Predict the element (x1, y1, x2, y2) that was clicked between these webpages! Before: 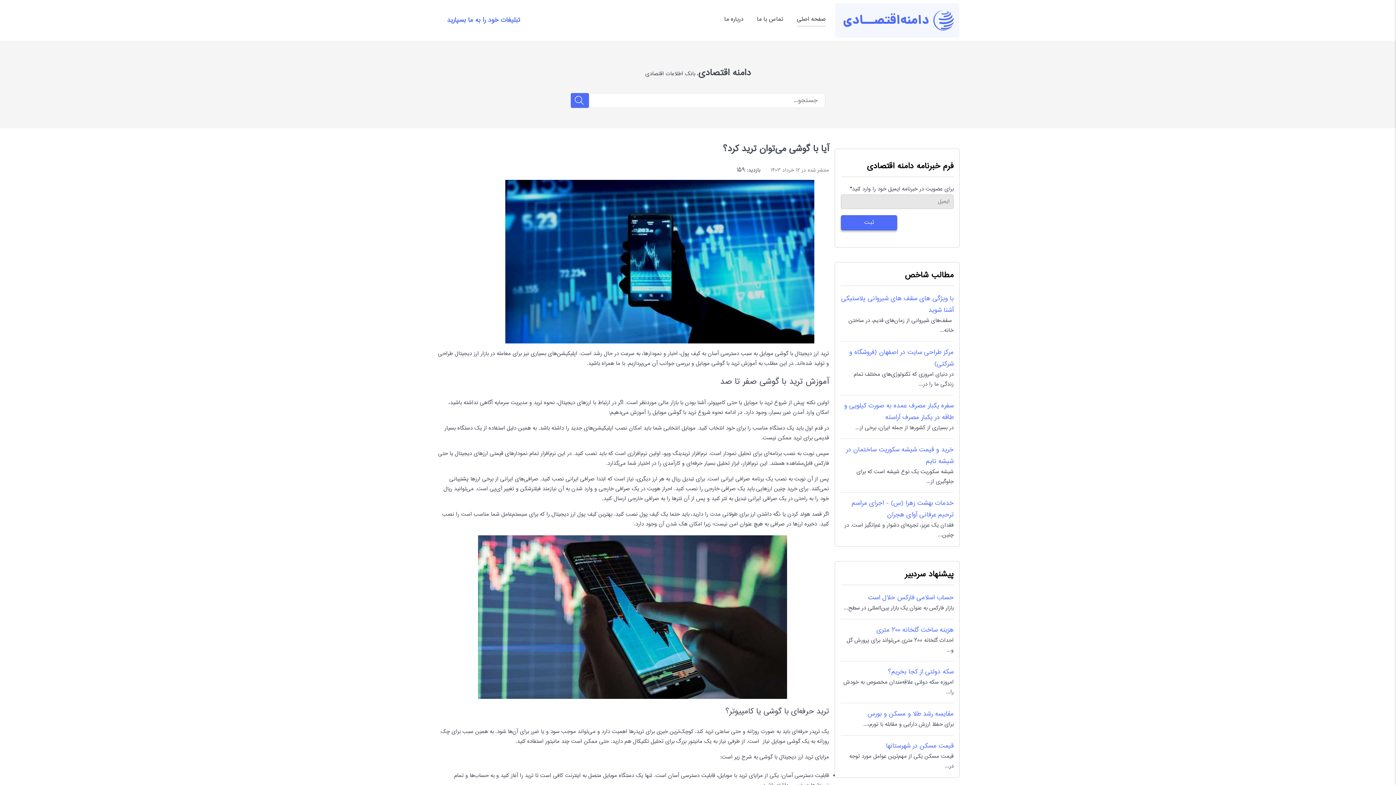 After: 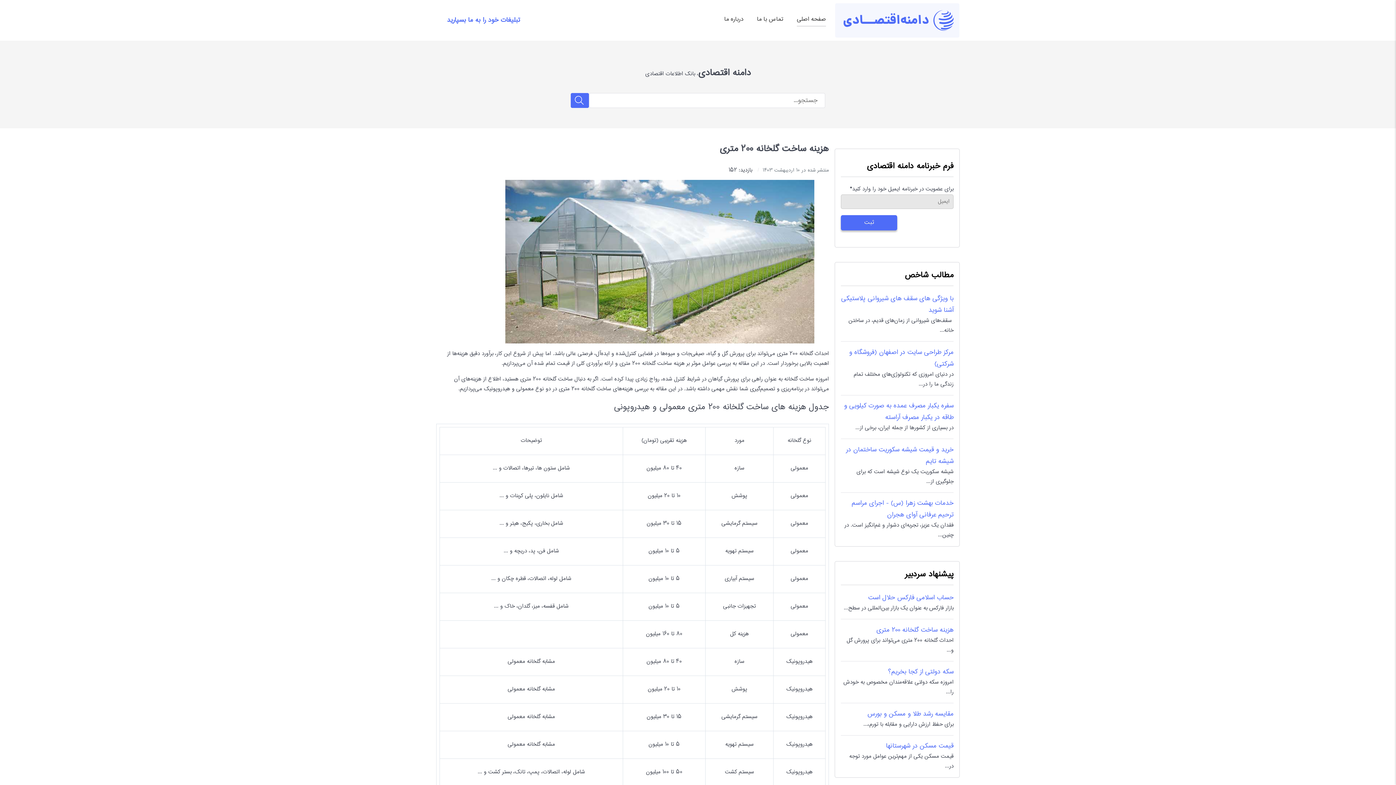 Action: label: هزینه ساخت گلخانه 200 متری bbox: (876, 624, 953, 635)